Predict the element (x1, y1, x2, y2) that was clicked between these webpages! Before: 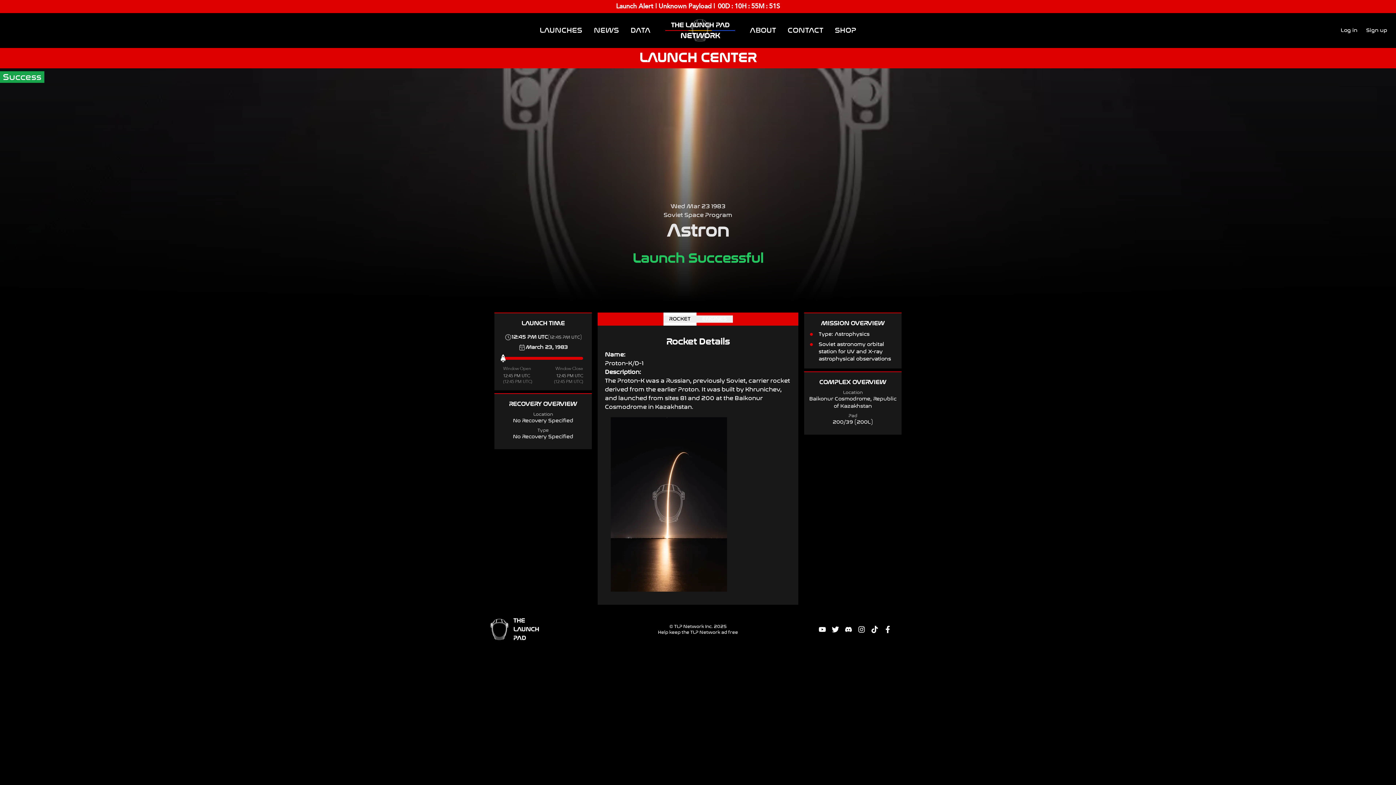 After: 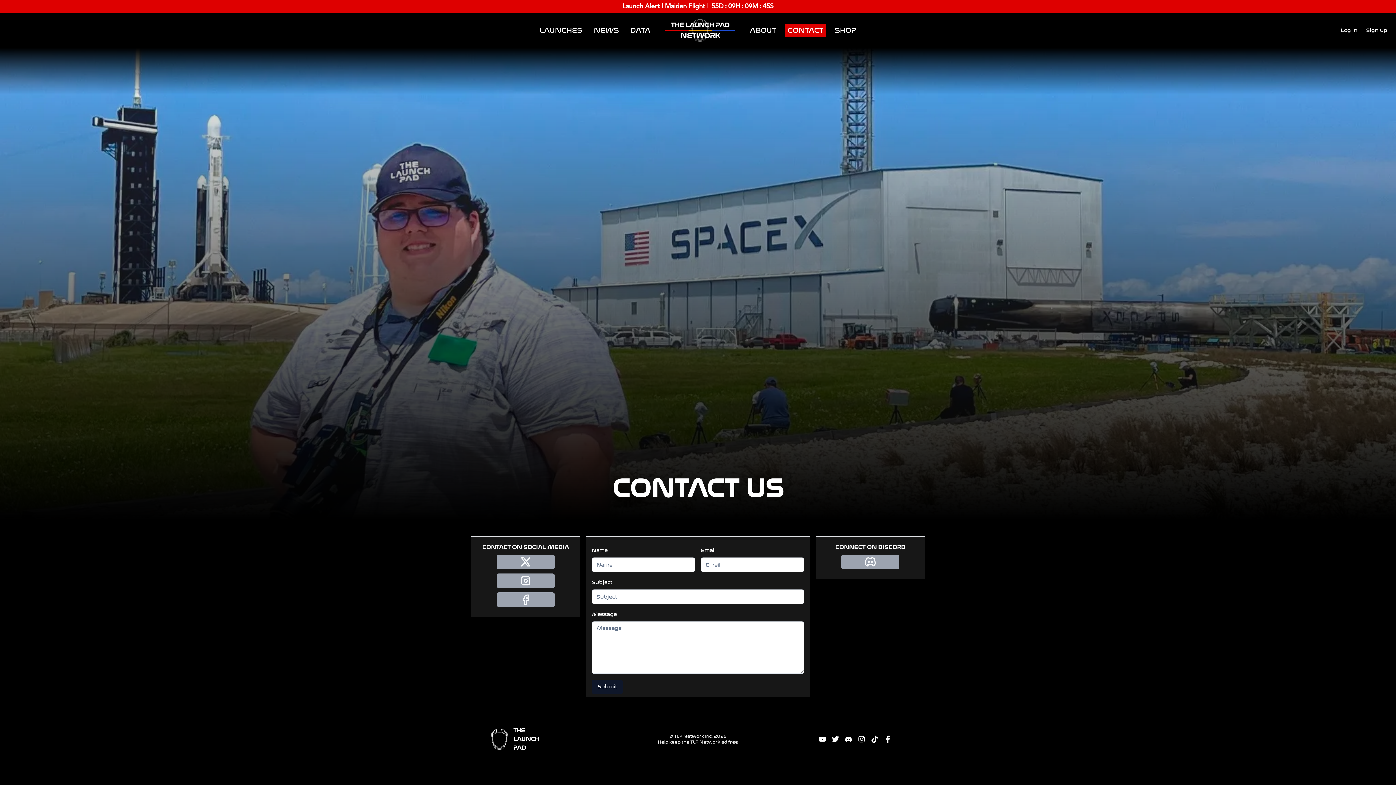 Action: label: CONTACT bbox: (784, 24, 826, 37)